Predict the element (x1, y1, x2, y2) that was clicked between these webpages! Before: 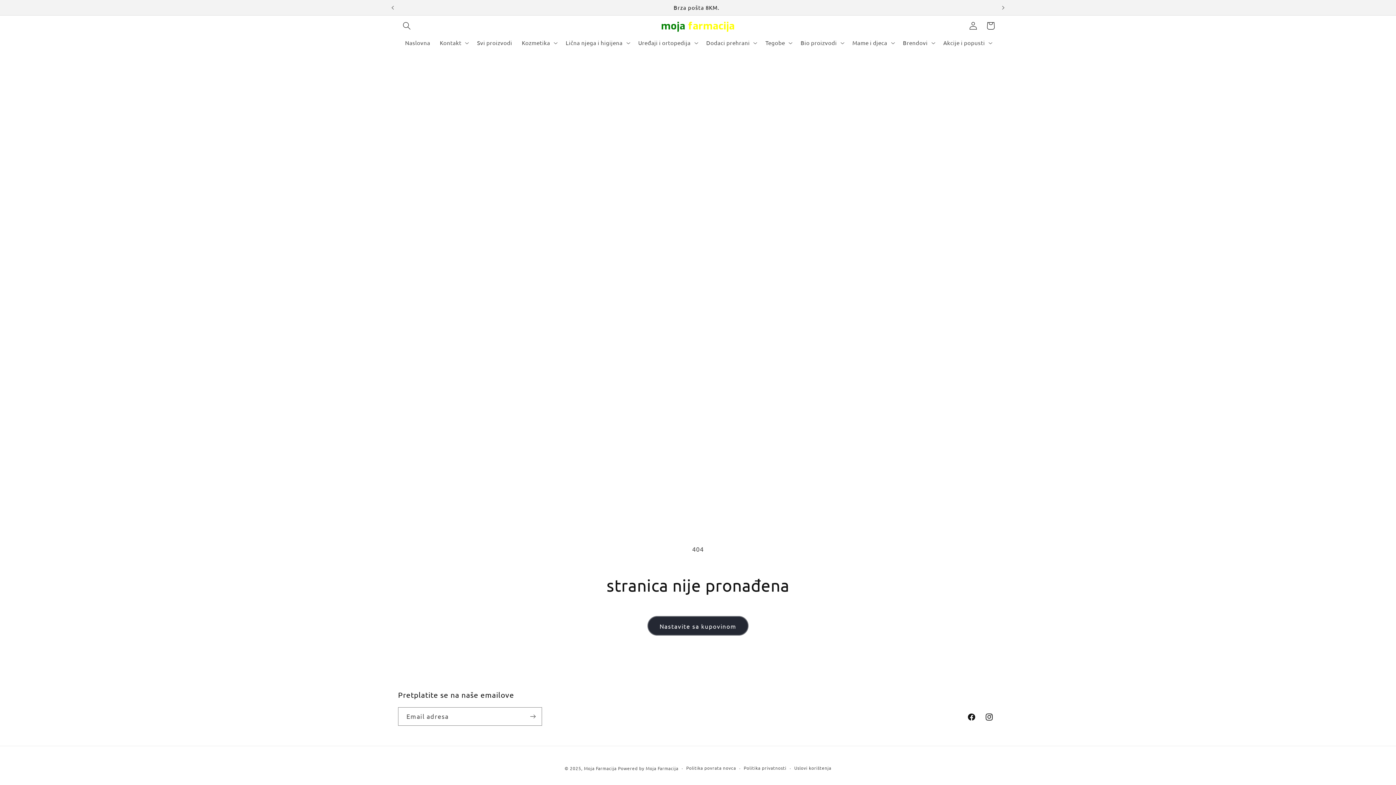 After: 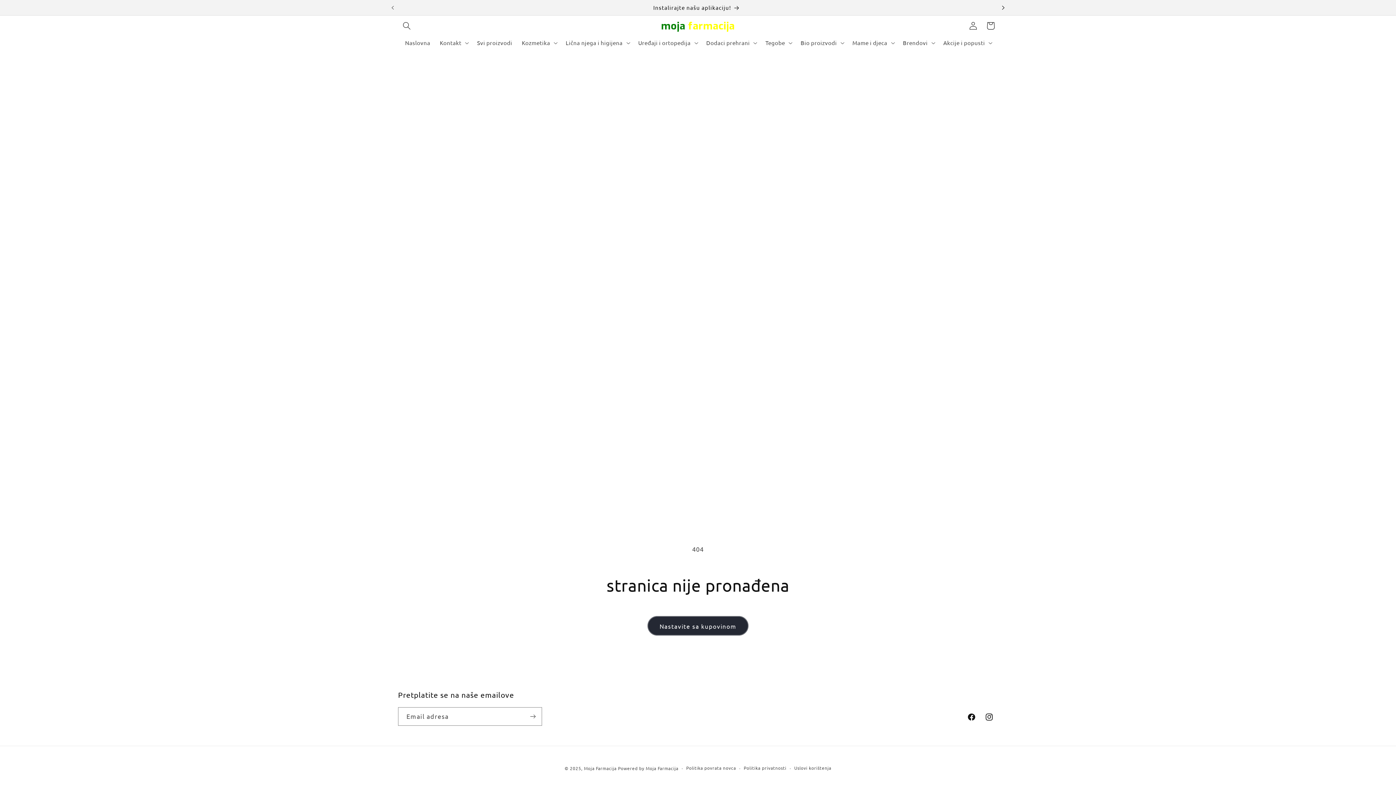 Action: label: Sljedeća najava bbox: (995, 0, 1011, 15)